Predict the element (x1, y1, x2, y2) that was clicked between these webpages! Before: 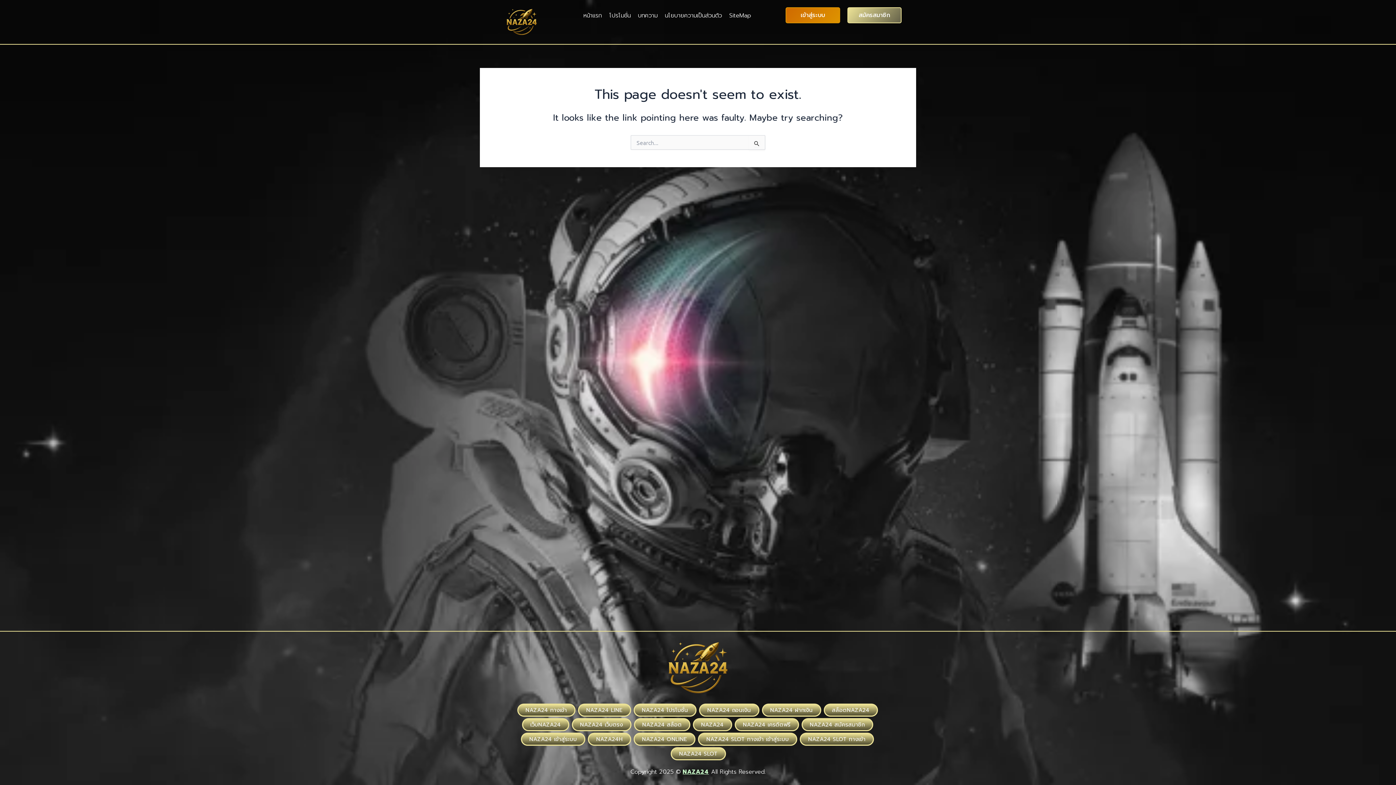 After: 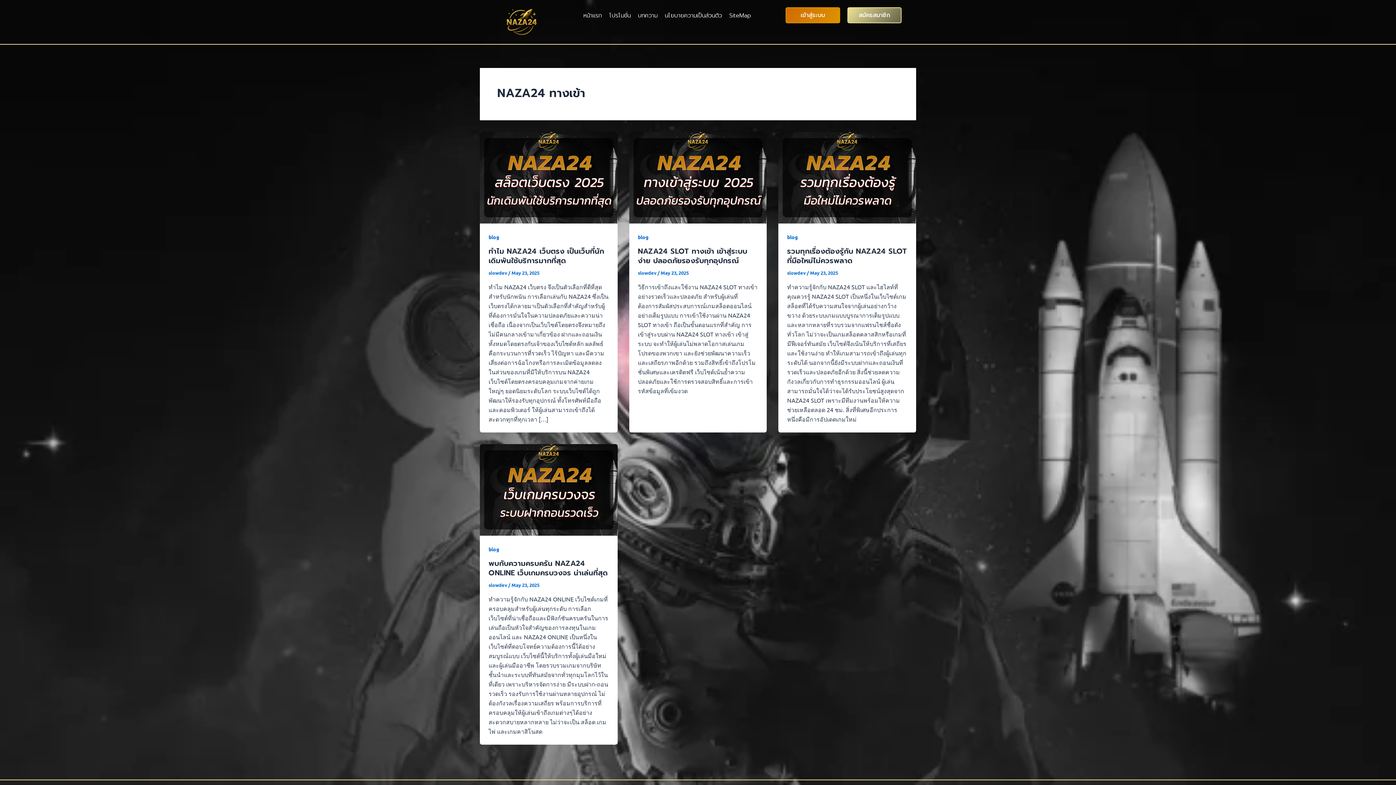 Action: label: NAZA24 ทางเข้า bbox: (517, 704, 575, 717)